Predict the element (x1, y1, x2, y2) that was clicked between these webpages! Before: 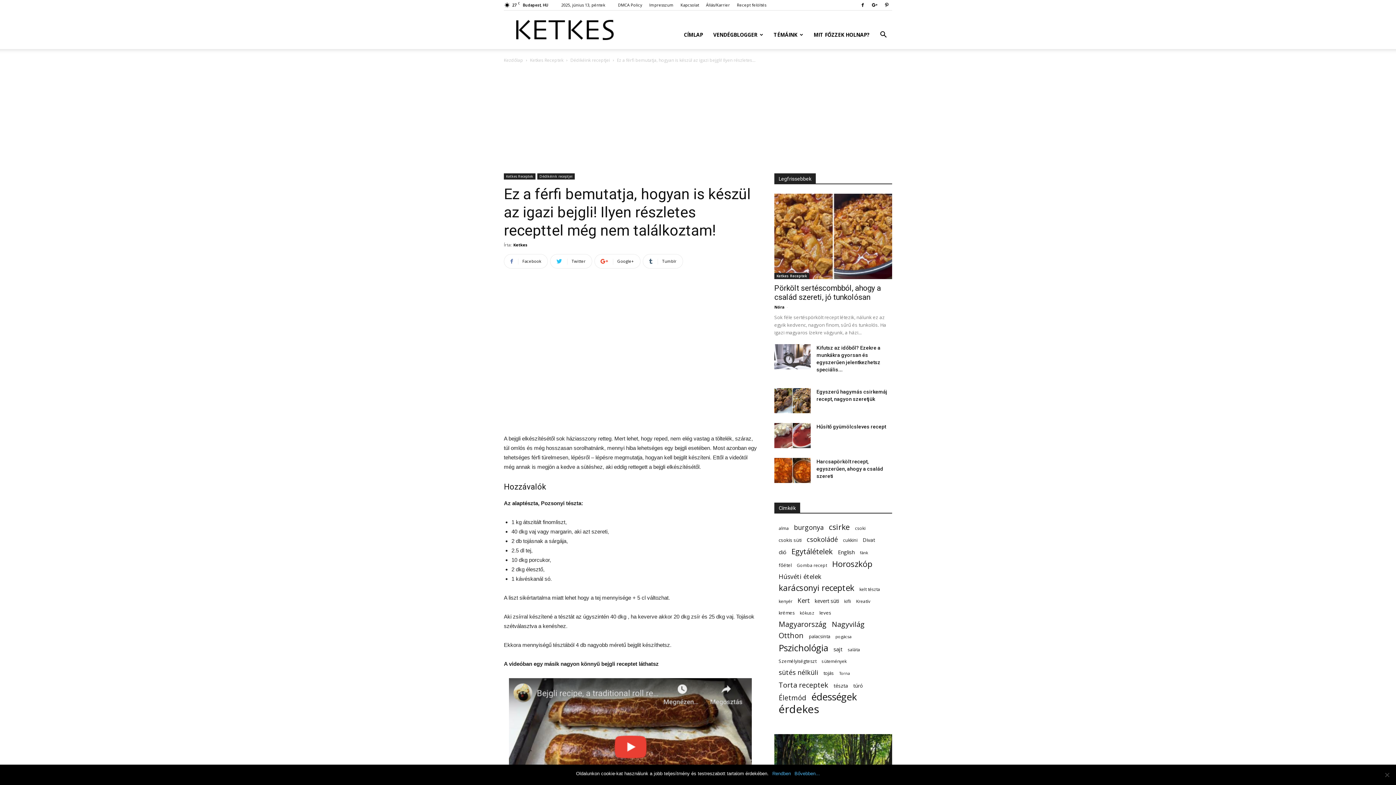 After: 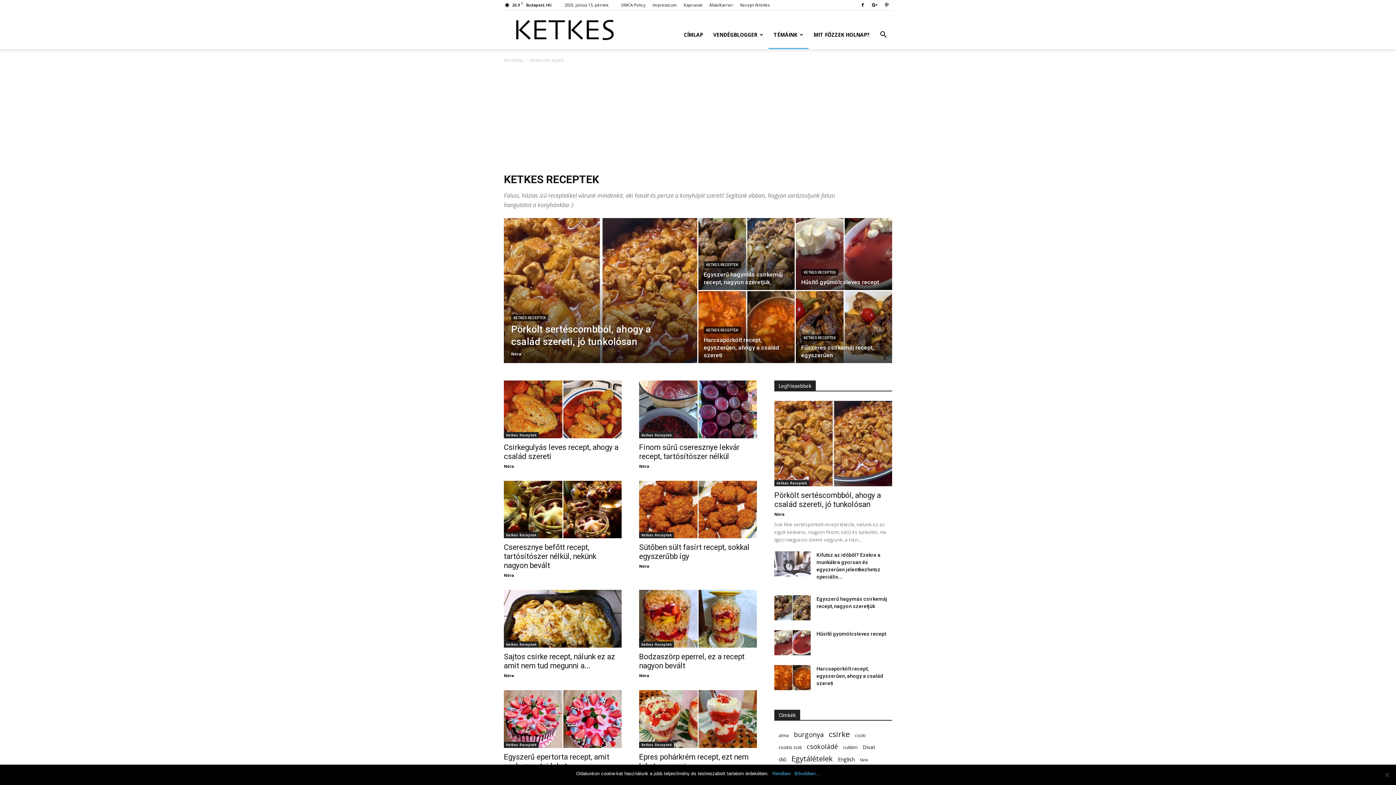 Action: label: Ketkes Receptek bbox: (530, 57, 563, 63)